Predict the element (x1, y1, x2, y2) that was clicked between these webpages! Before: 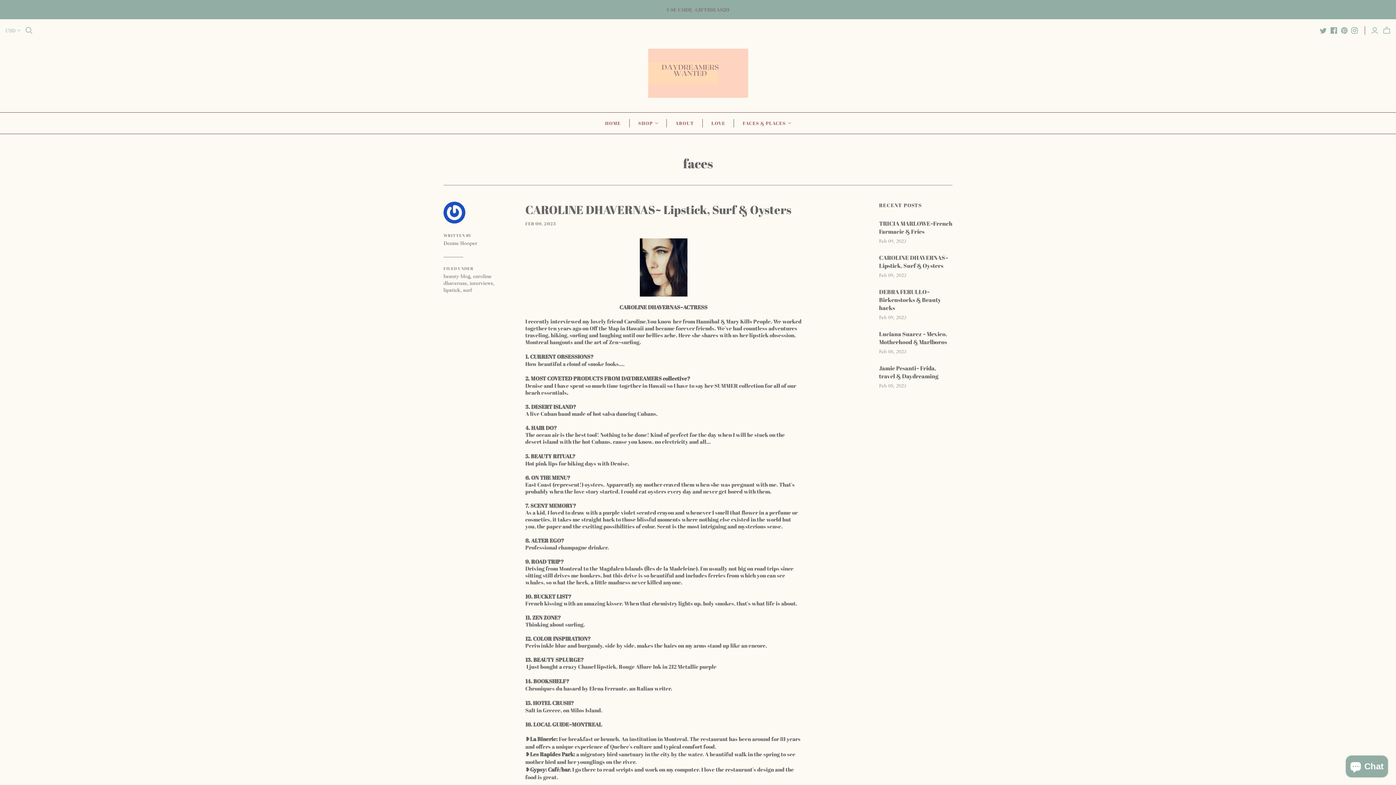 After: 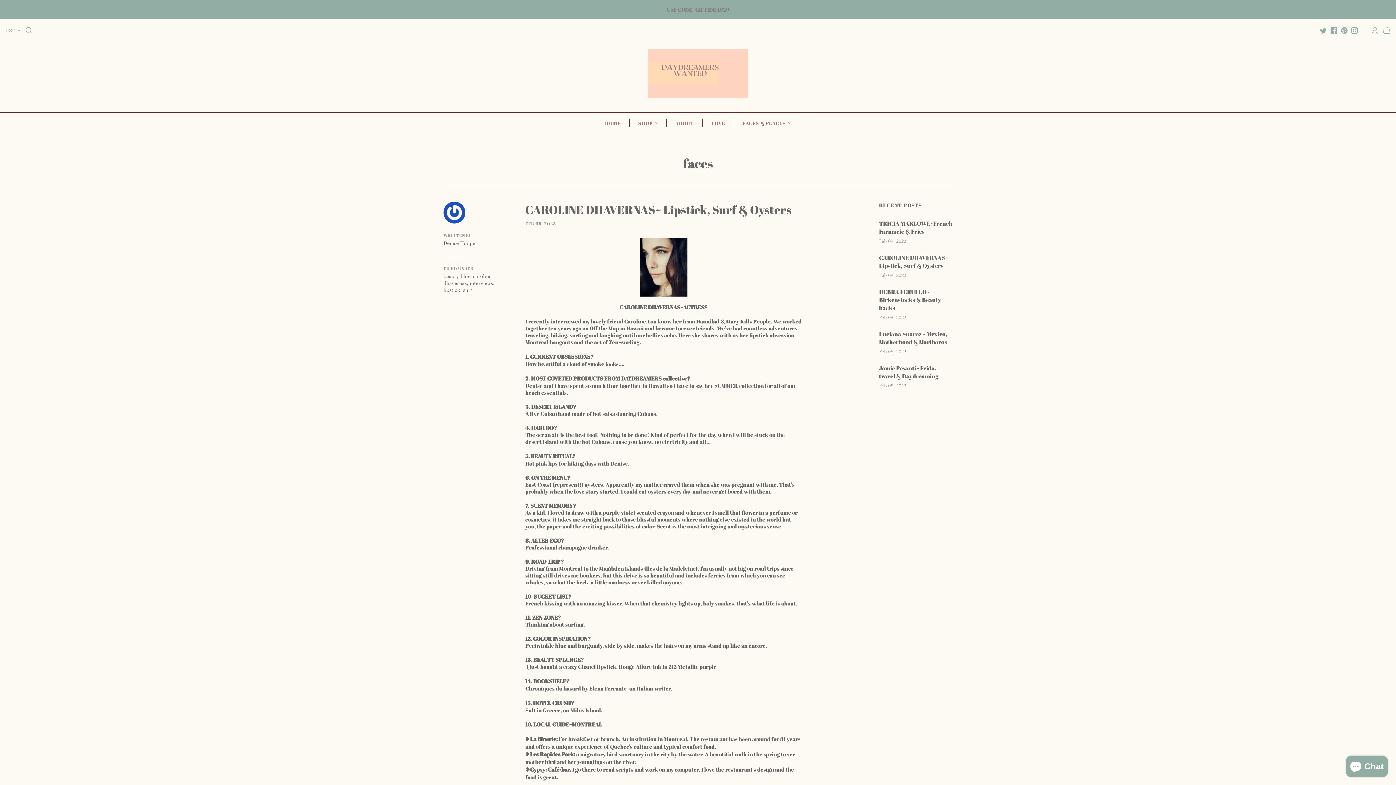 Action: label: USE CODE- GIFTIDEAS20 bbox: (0, 0, 1396, 19)